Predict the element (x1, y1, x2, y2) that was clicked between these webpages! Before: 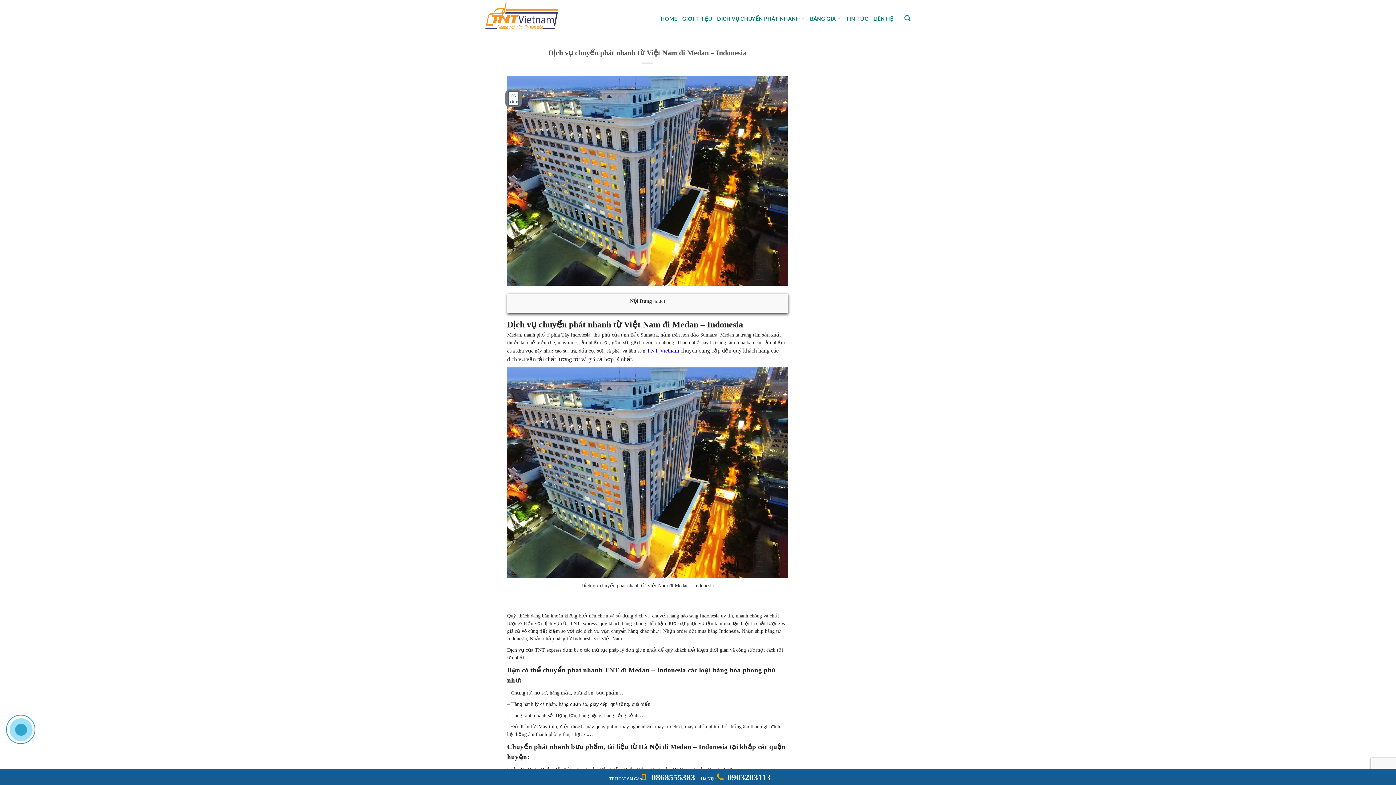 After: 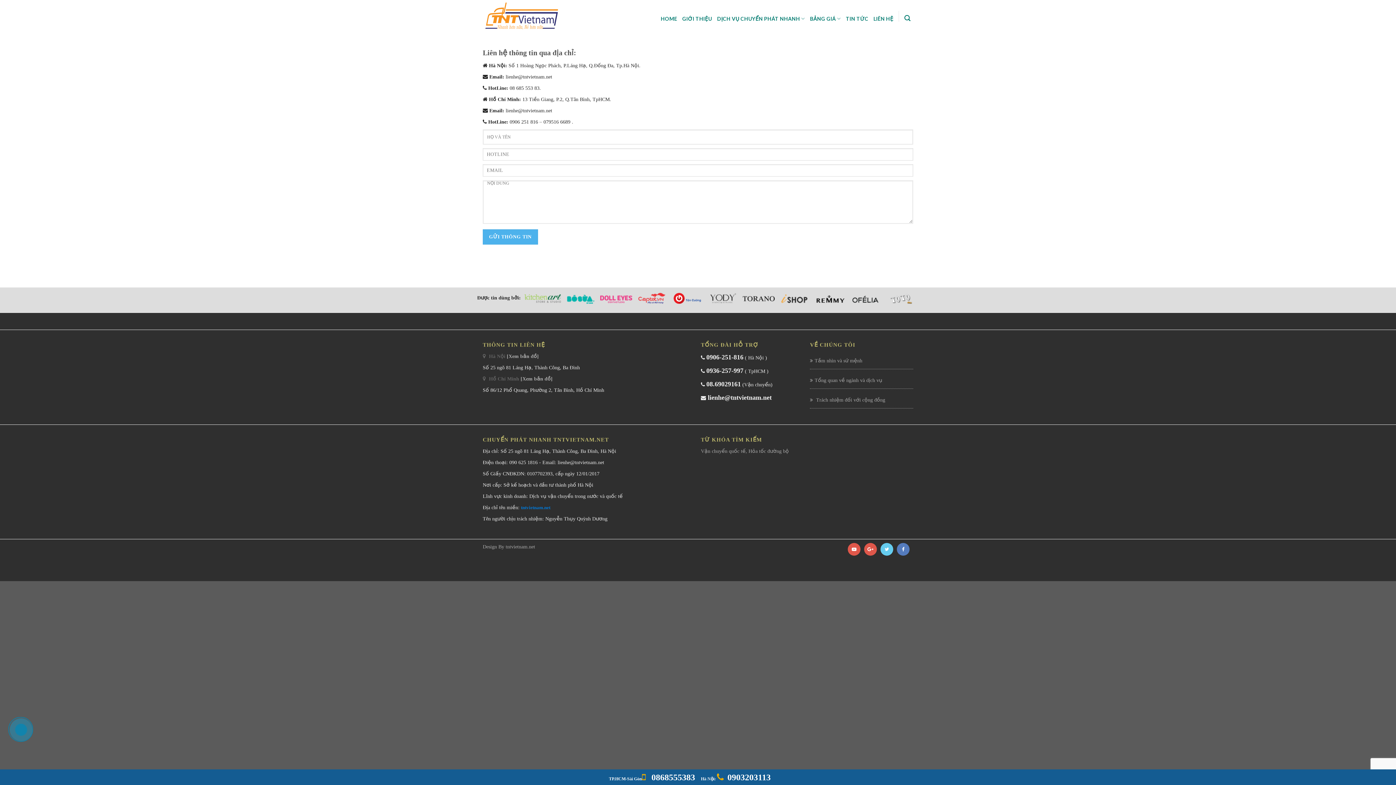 Action: label: LIÊN HỆ bbox: (873, 11, 893, 26)